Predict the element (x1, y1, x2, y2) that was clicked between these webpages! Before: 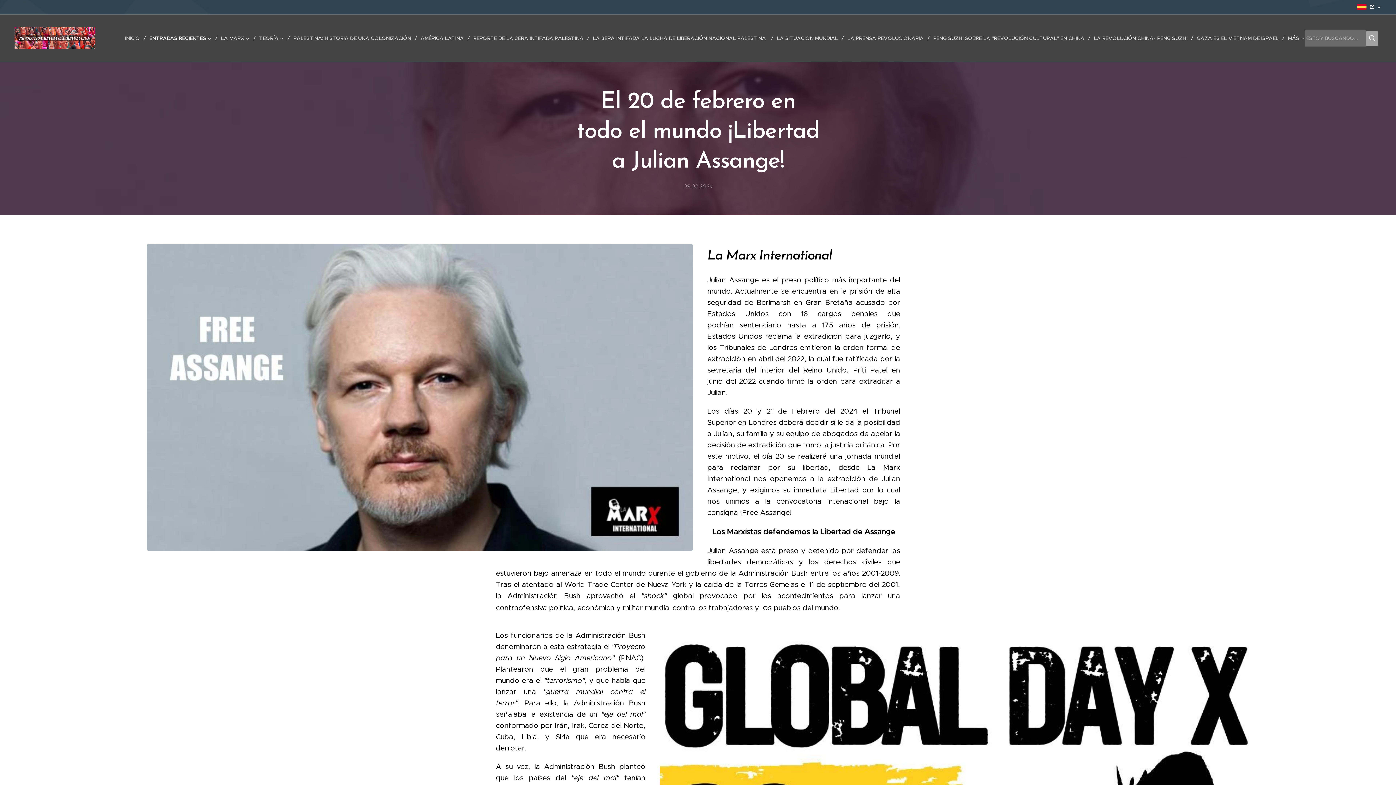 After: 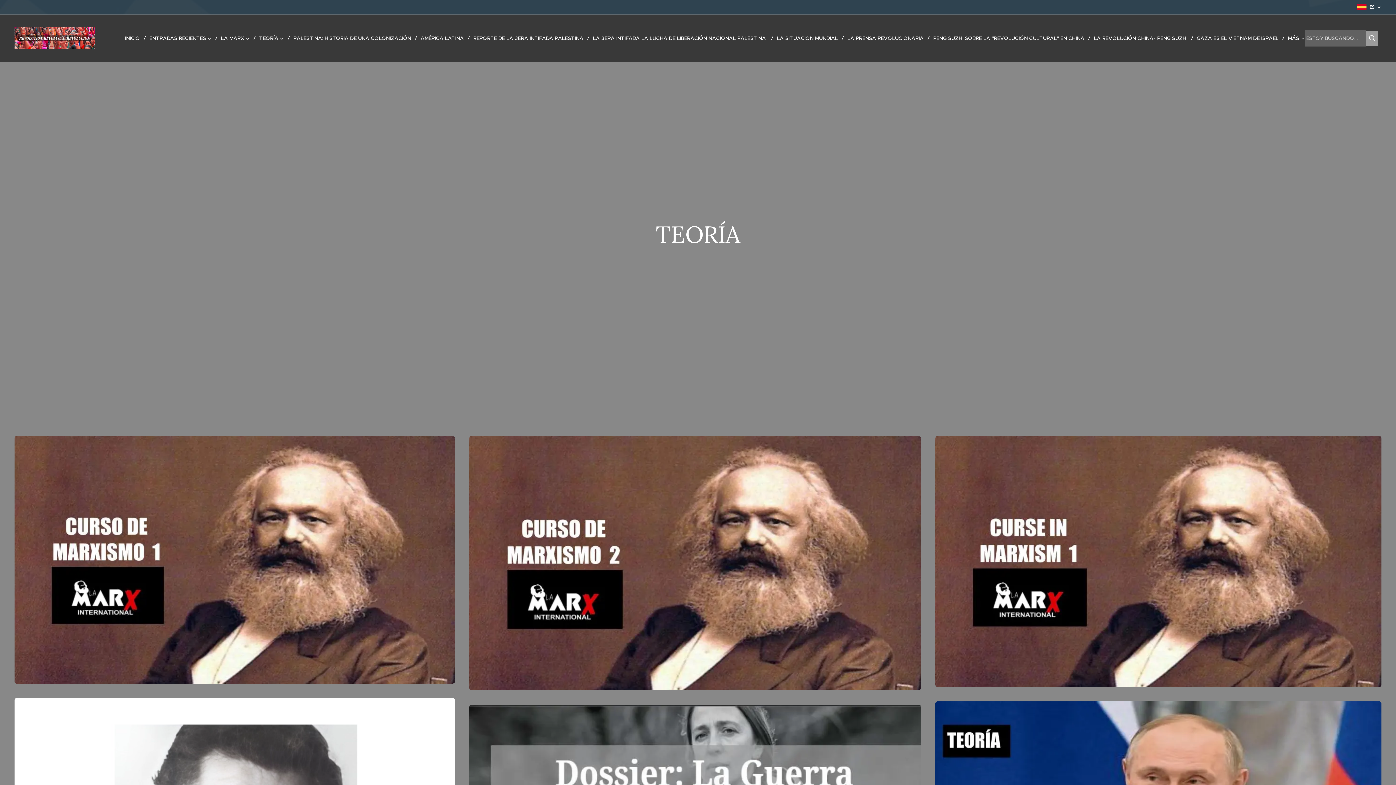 Action: bbox: (255, 29, 289, 47) label: TEORÍA